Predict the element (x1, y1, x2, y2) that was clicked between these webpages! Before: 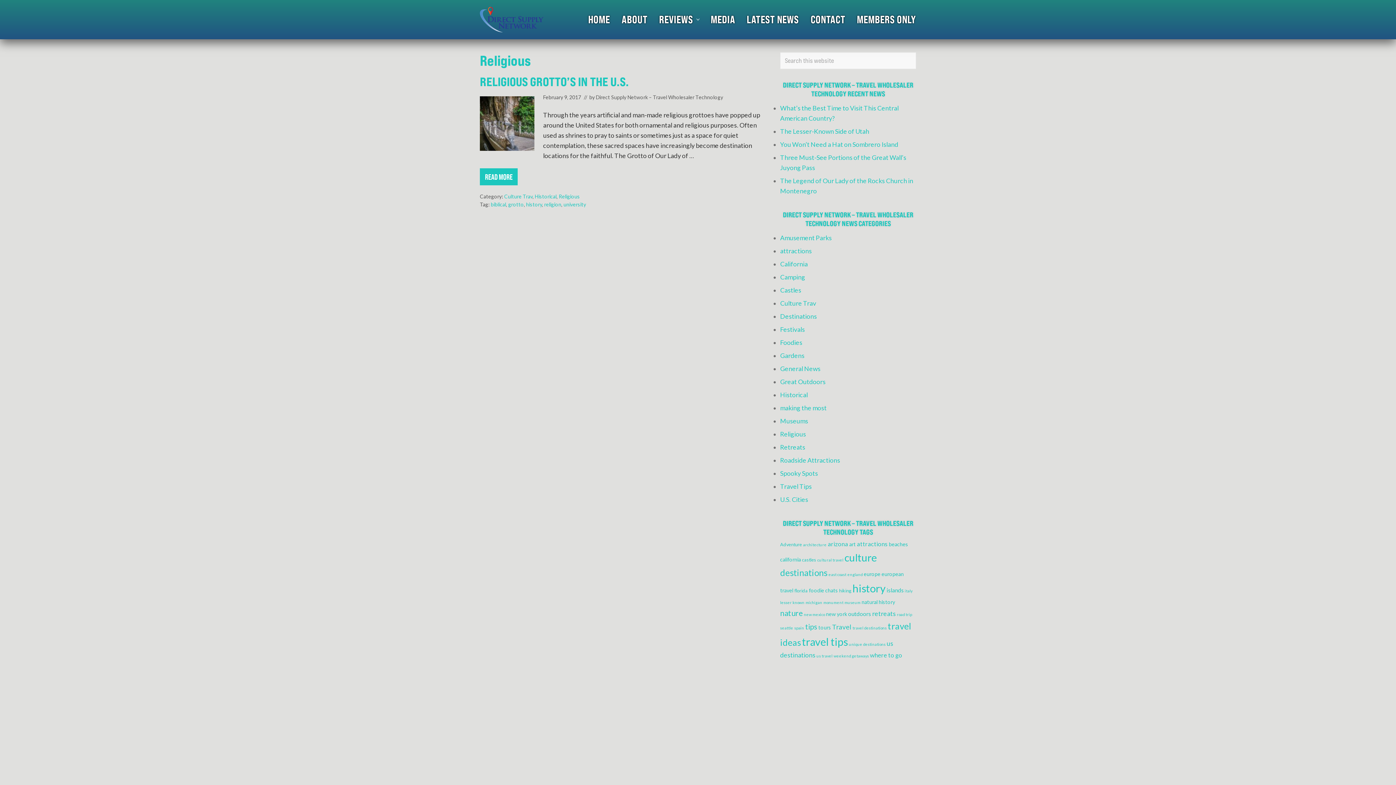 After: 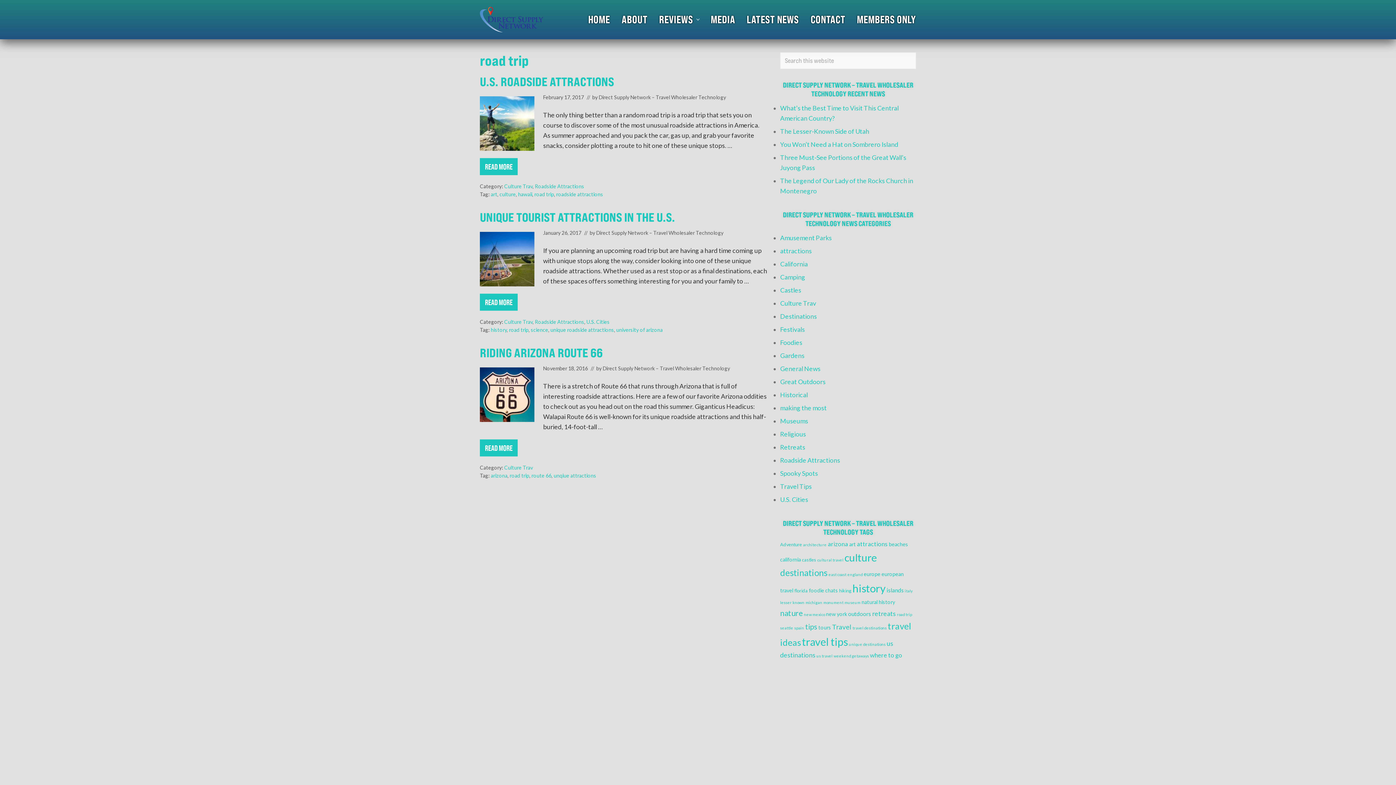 Action: bbox: (897, 612, 912, 617) label: road trip (3 items)